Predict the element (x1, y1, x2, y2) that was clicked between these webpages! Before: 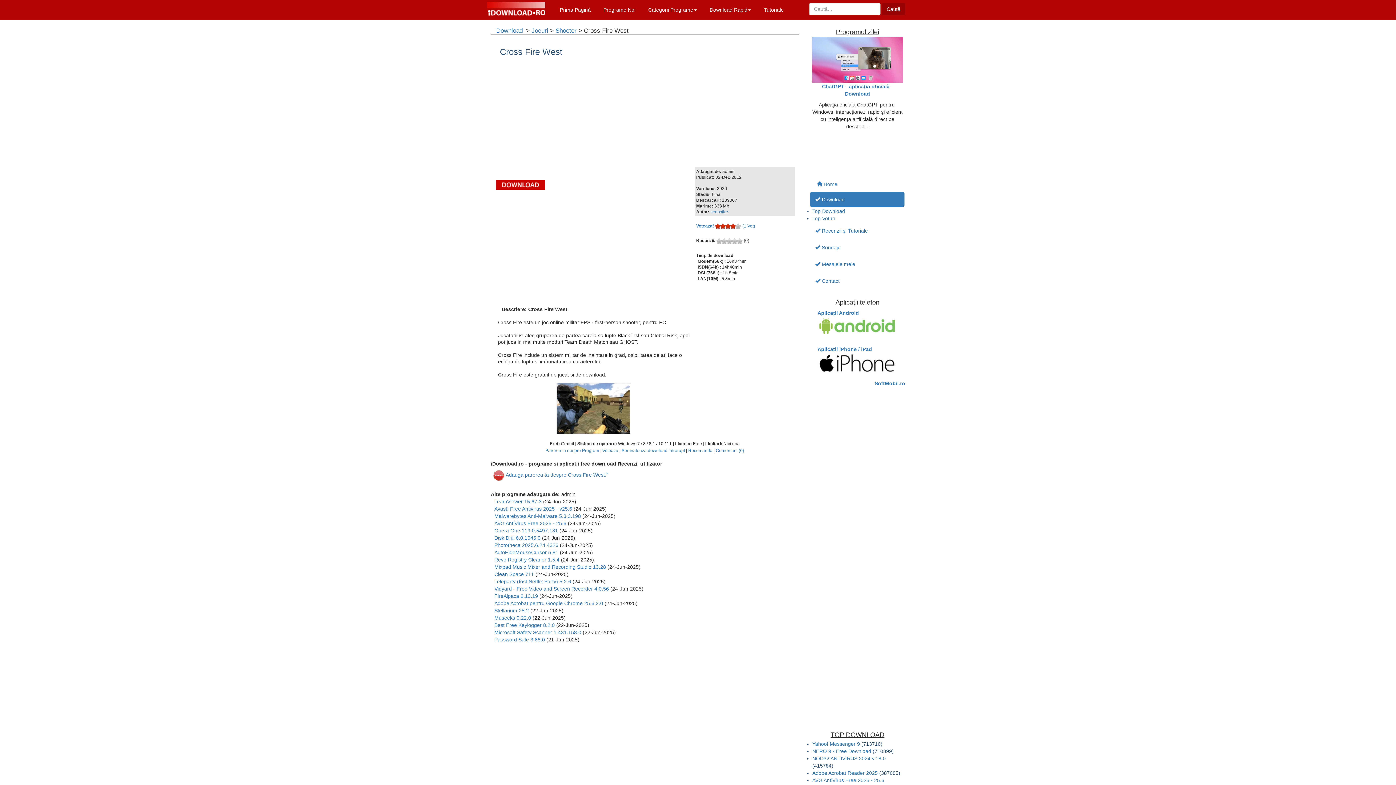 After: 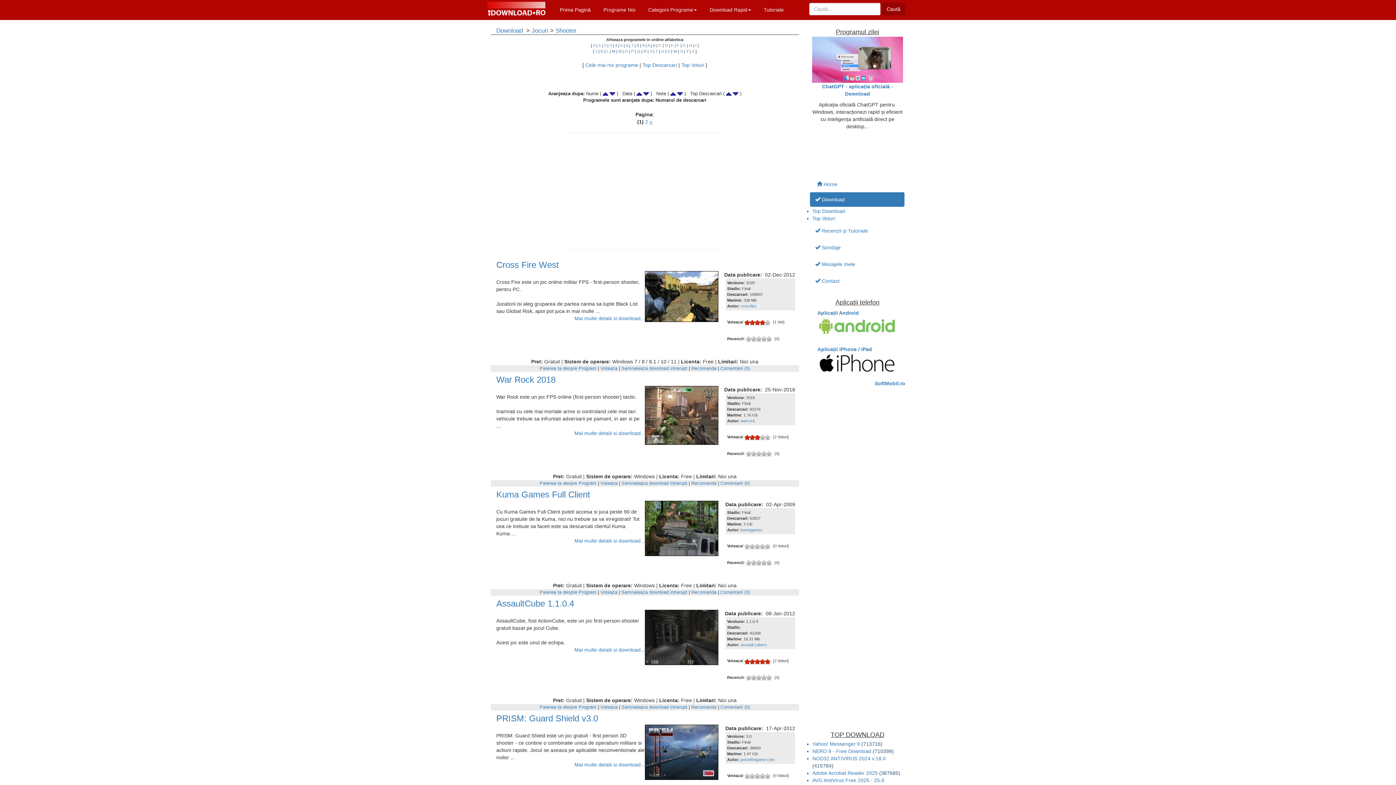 Action: label: Shooter bbox: (555, 27, 576, 34)